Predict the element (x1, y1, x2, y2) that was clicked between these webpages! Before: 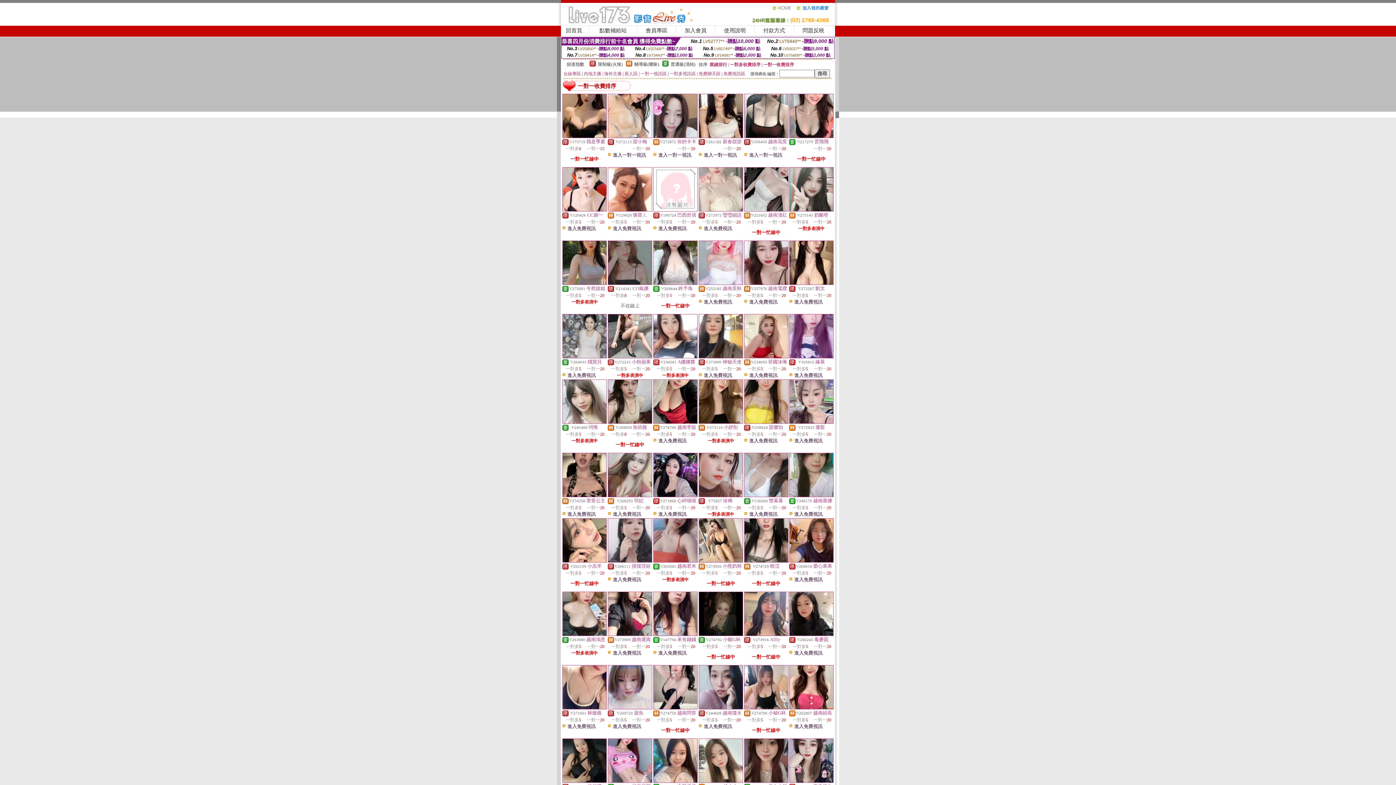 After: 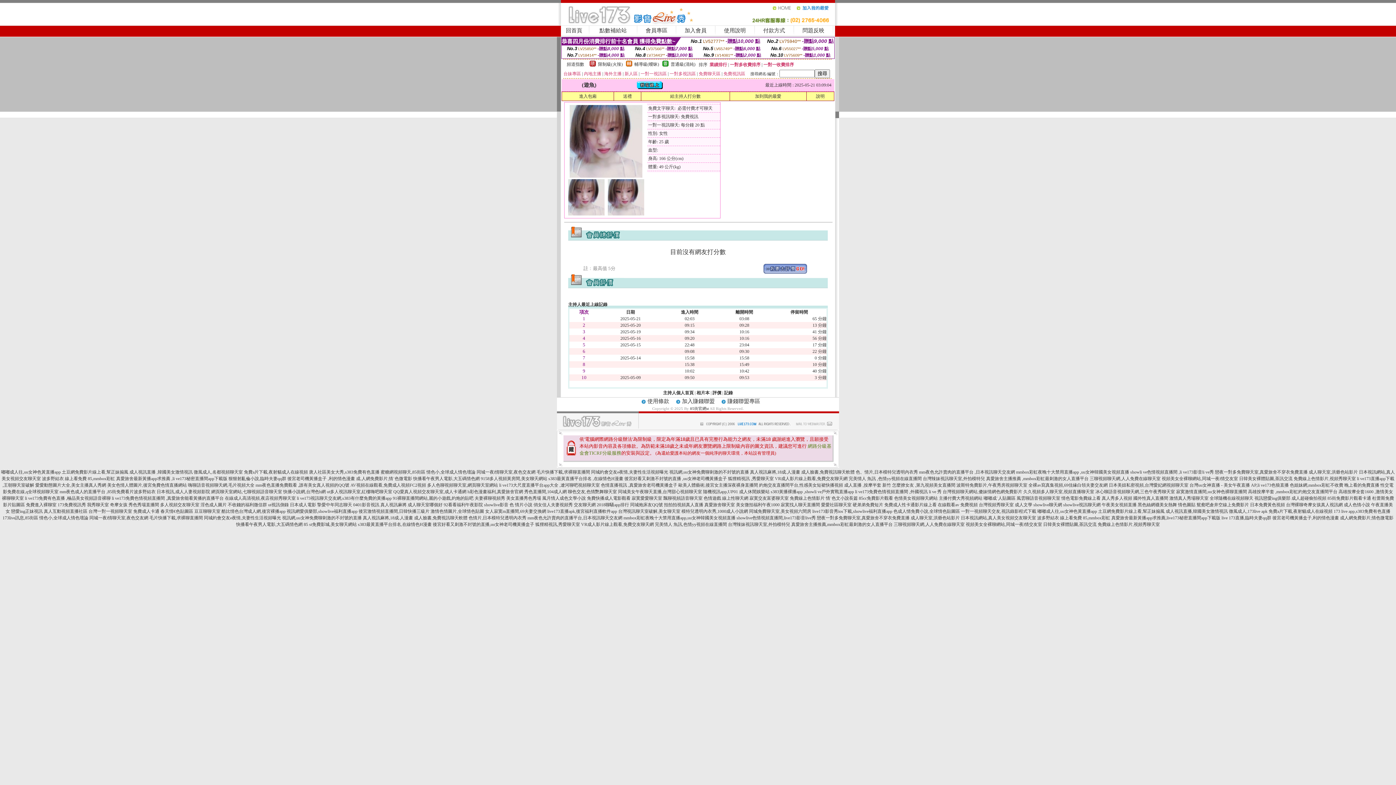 Action: bbox: (608, 705, 652, 710)